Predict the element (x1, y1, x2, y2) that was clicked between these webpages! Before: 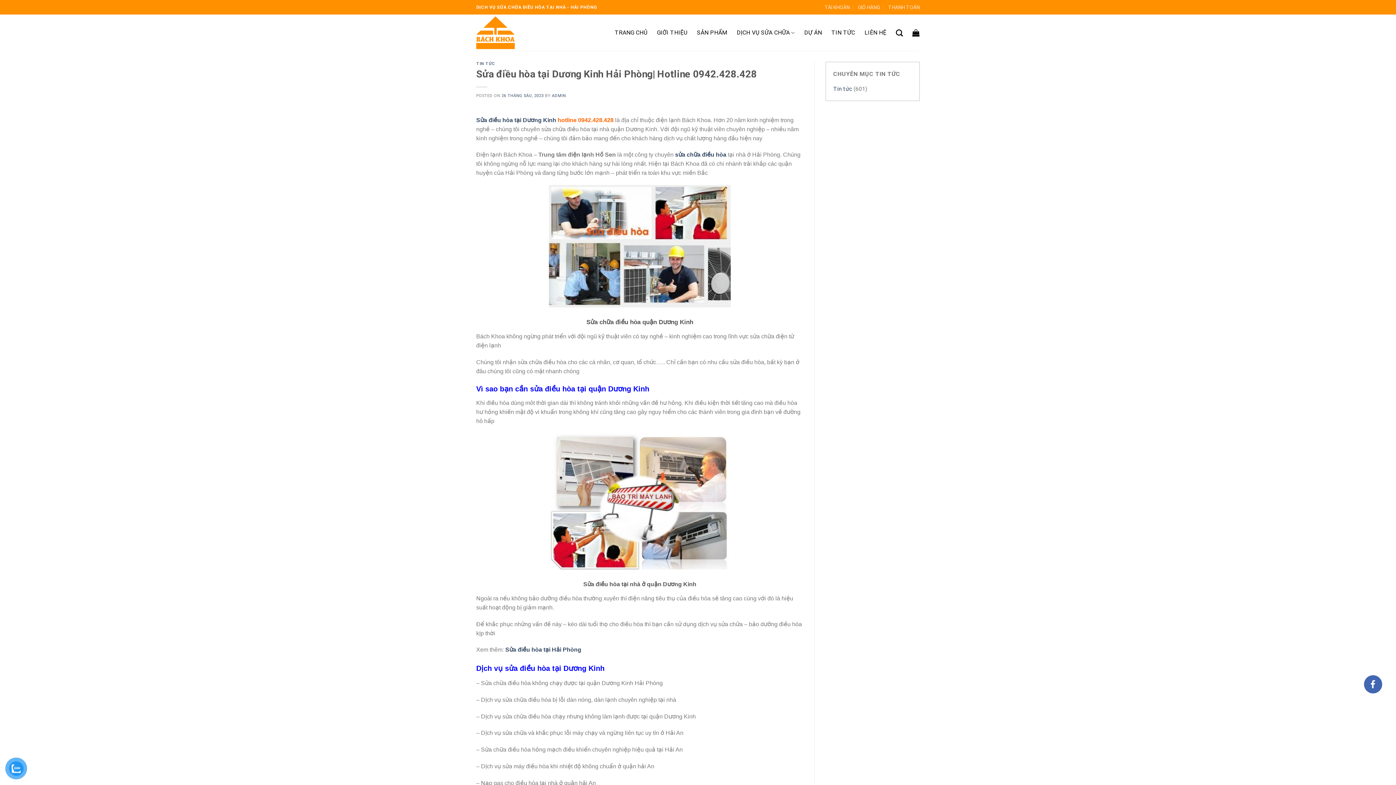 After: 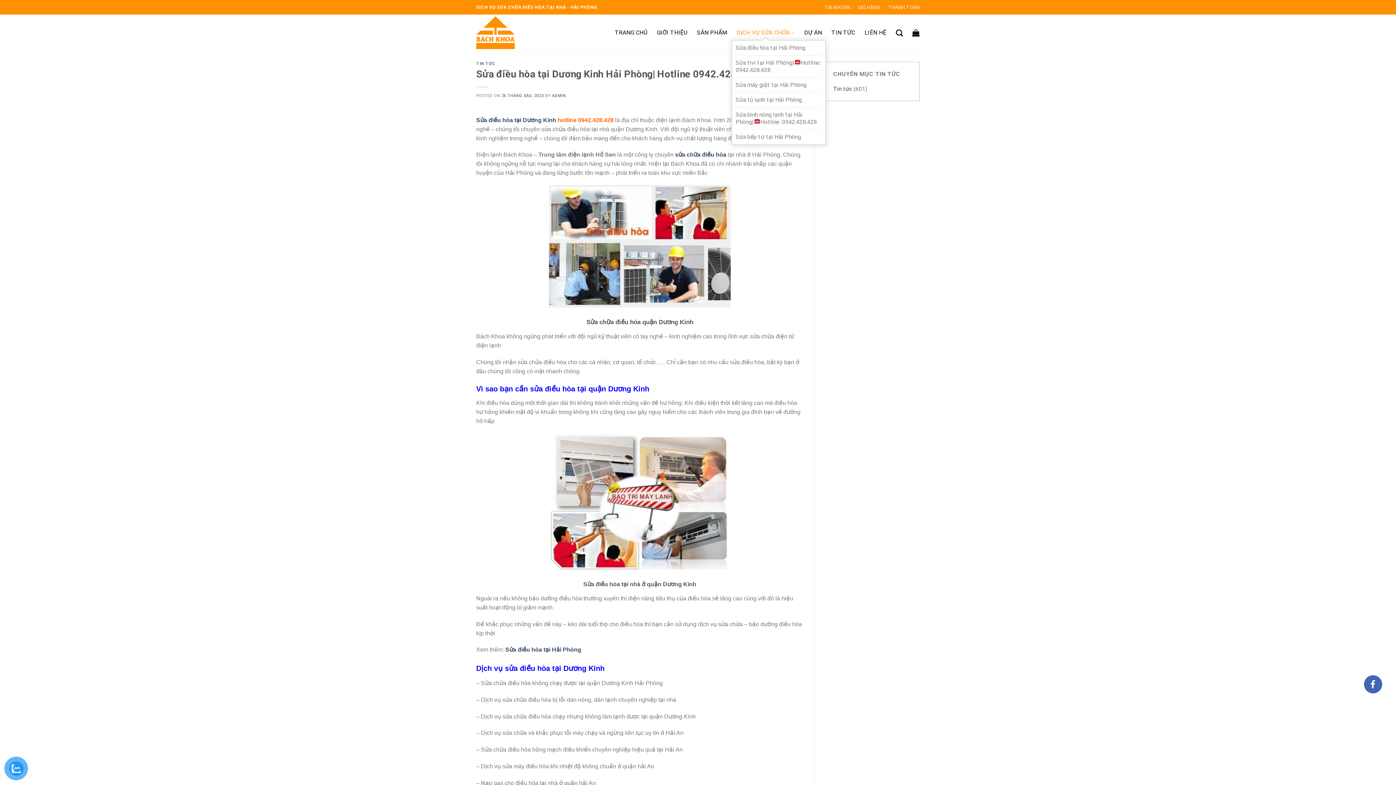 Action: label: DỊCH VỤ SỬA CHỮA bbox: (736, 25, 794, 39)